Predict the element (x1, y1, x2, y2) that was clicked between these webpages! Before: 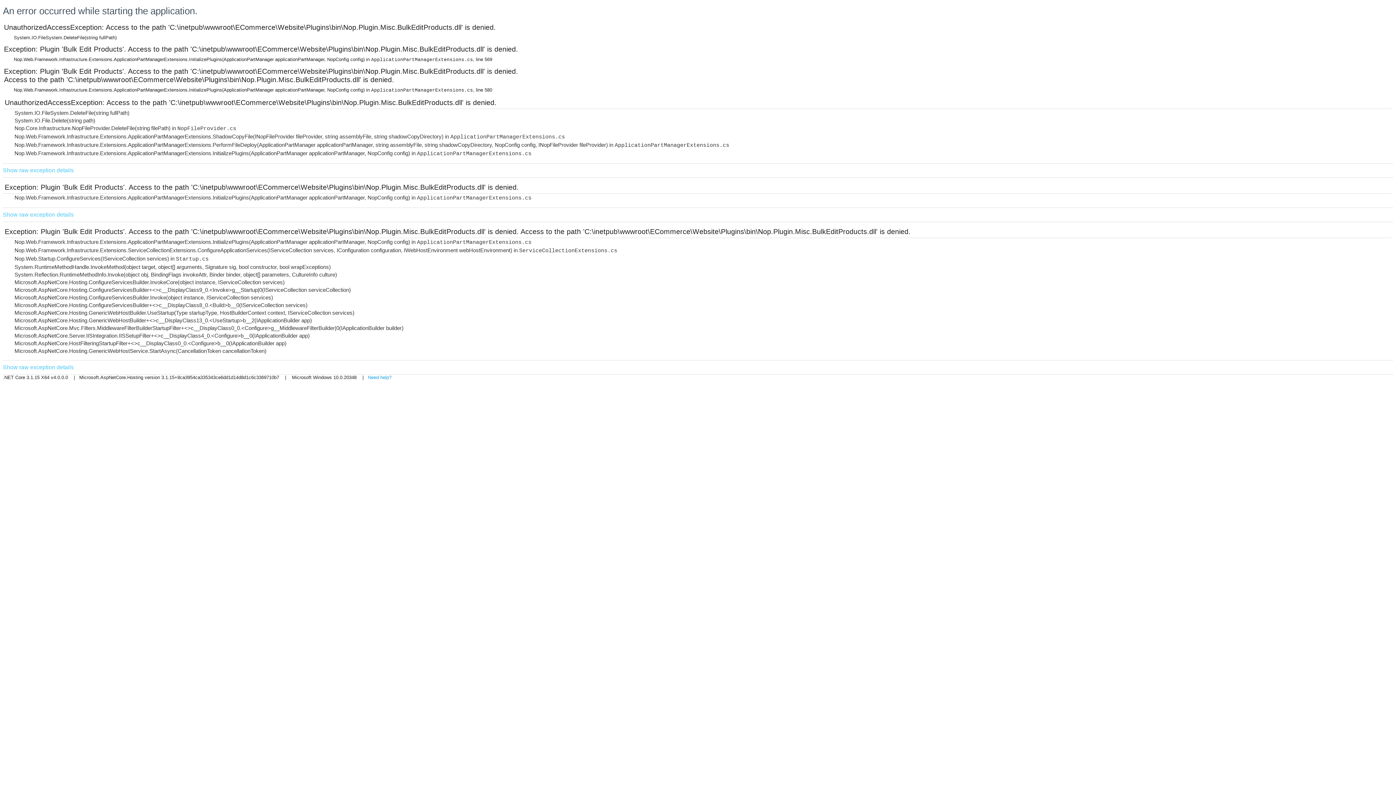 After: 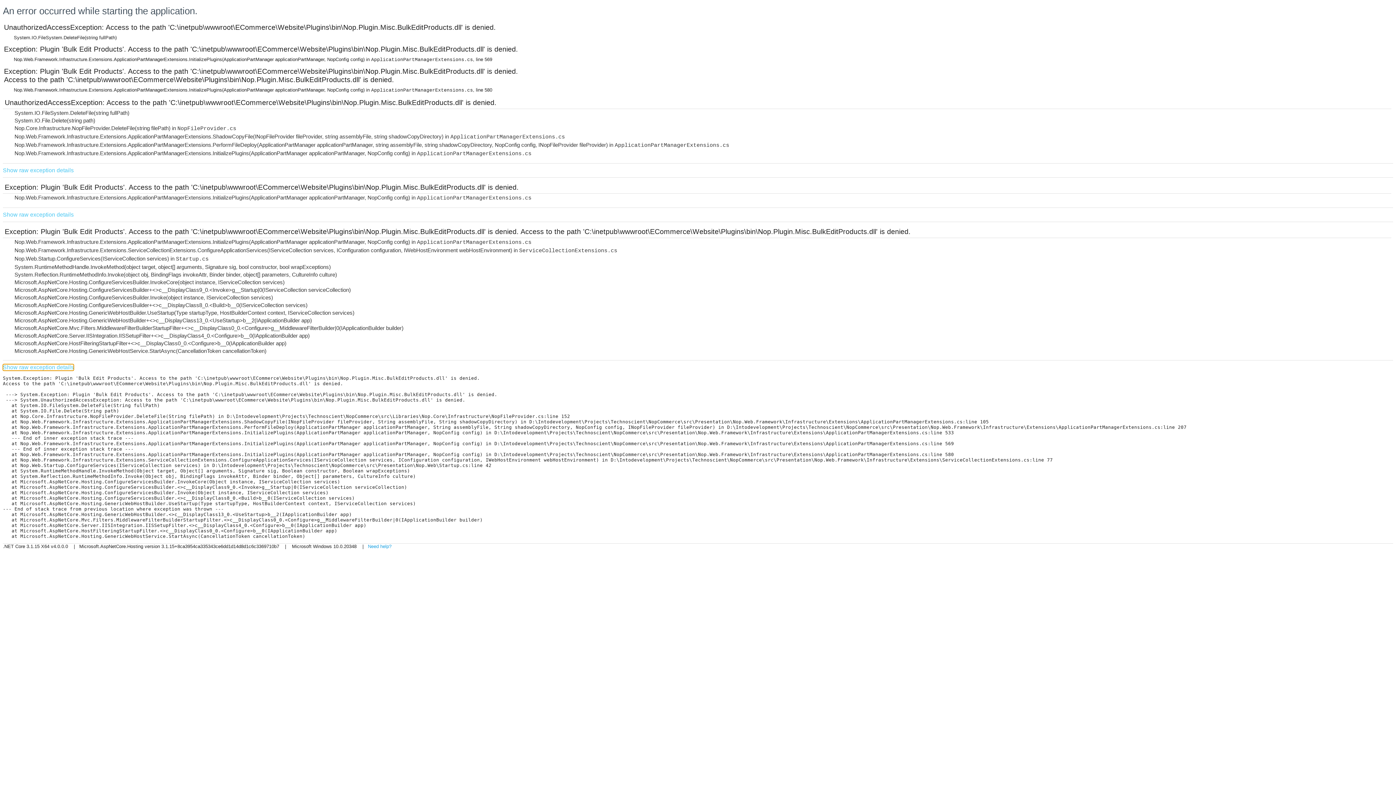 Action: label: Show raw exception details bbox: (2, 364, 73, 370)